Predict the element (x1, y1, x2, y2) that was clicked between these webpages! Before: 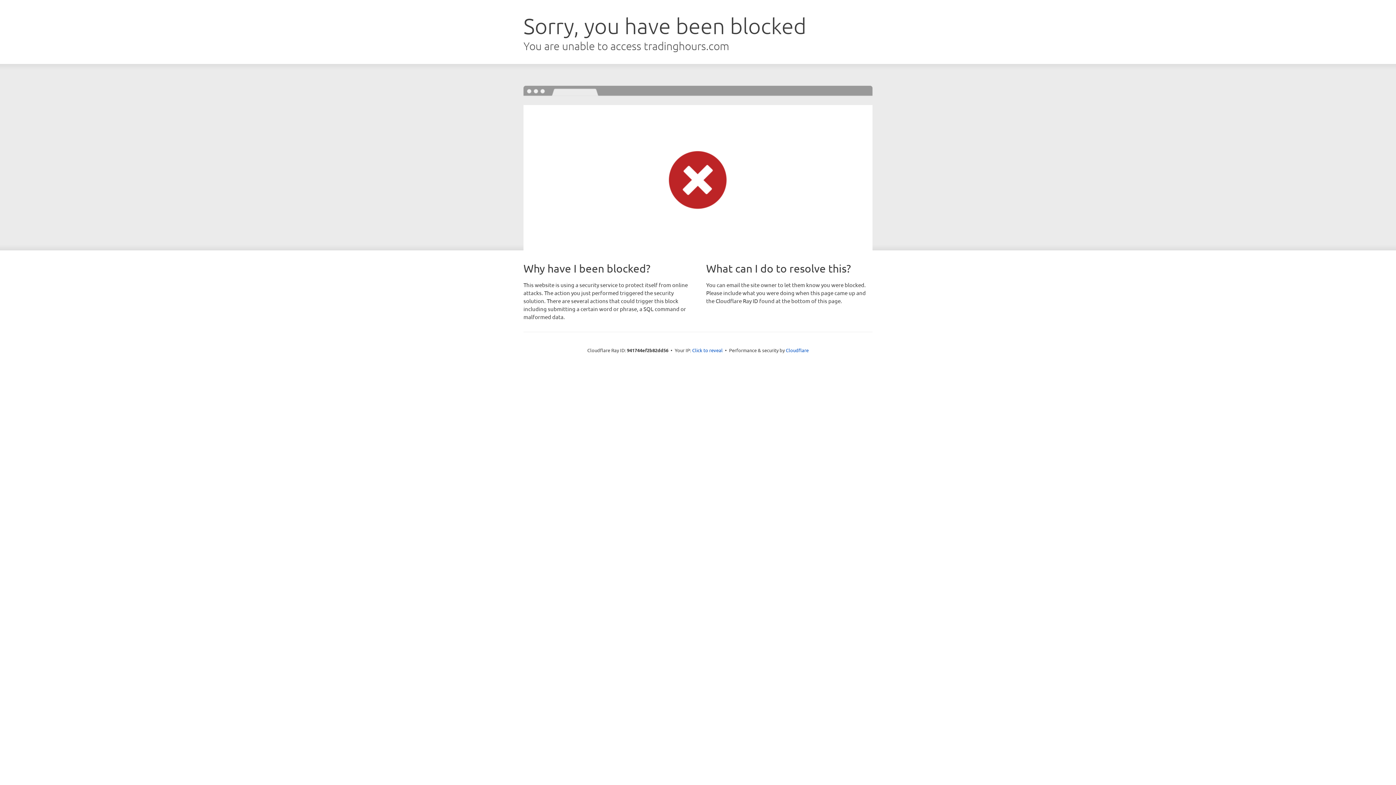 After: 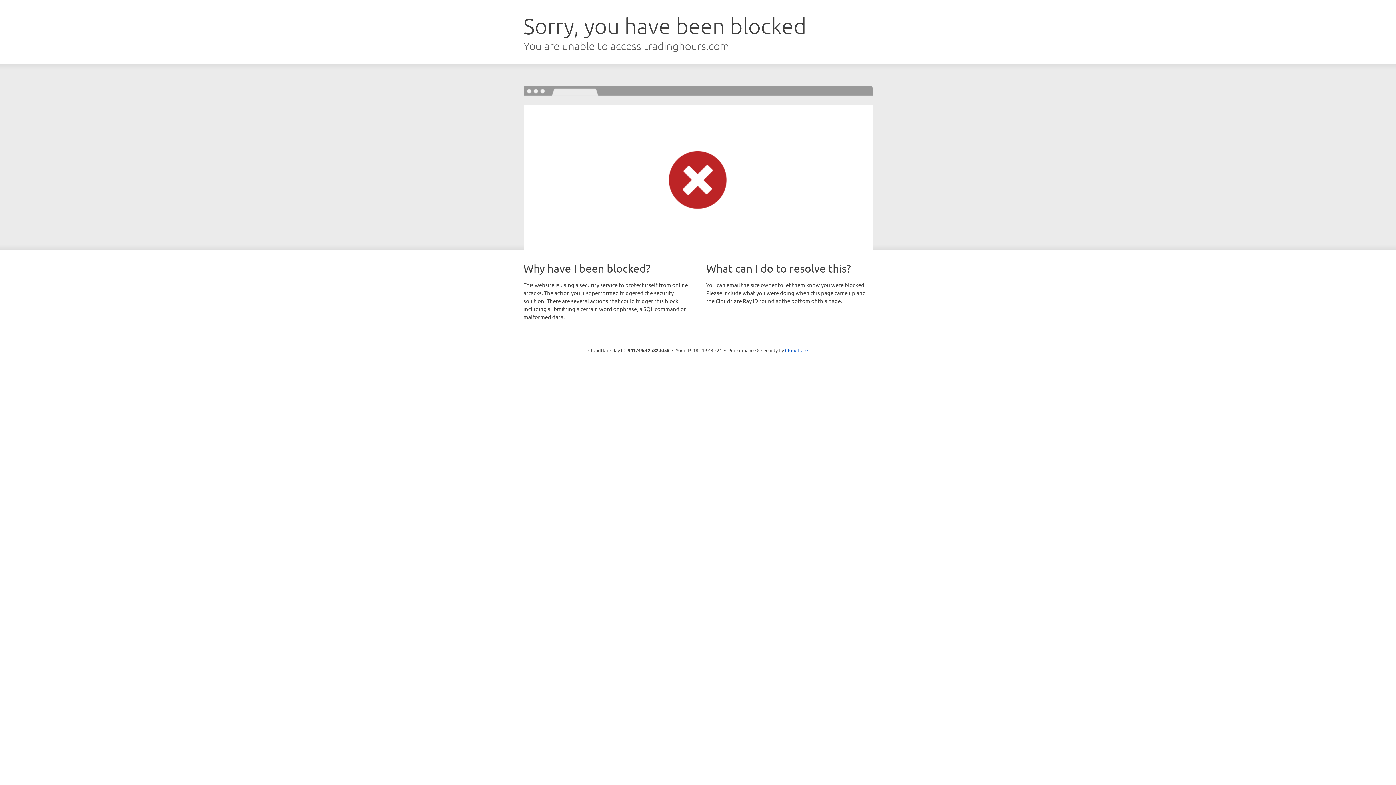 Action: label: Click to reveal bbox: (692, 346, 722, 353)